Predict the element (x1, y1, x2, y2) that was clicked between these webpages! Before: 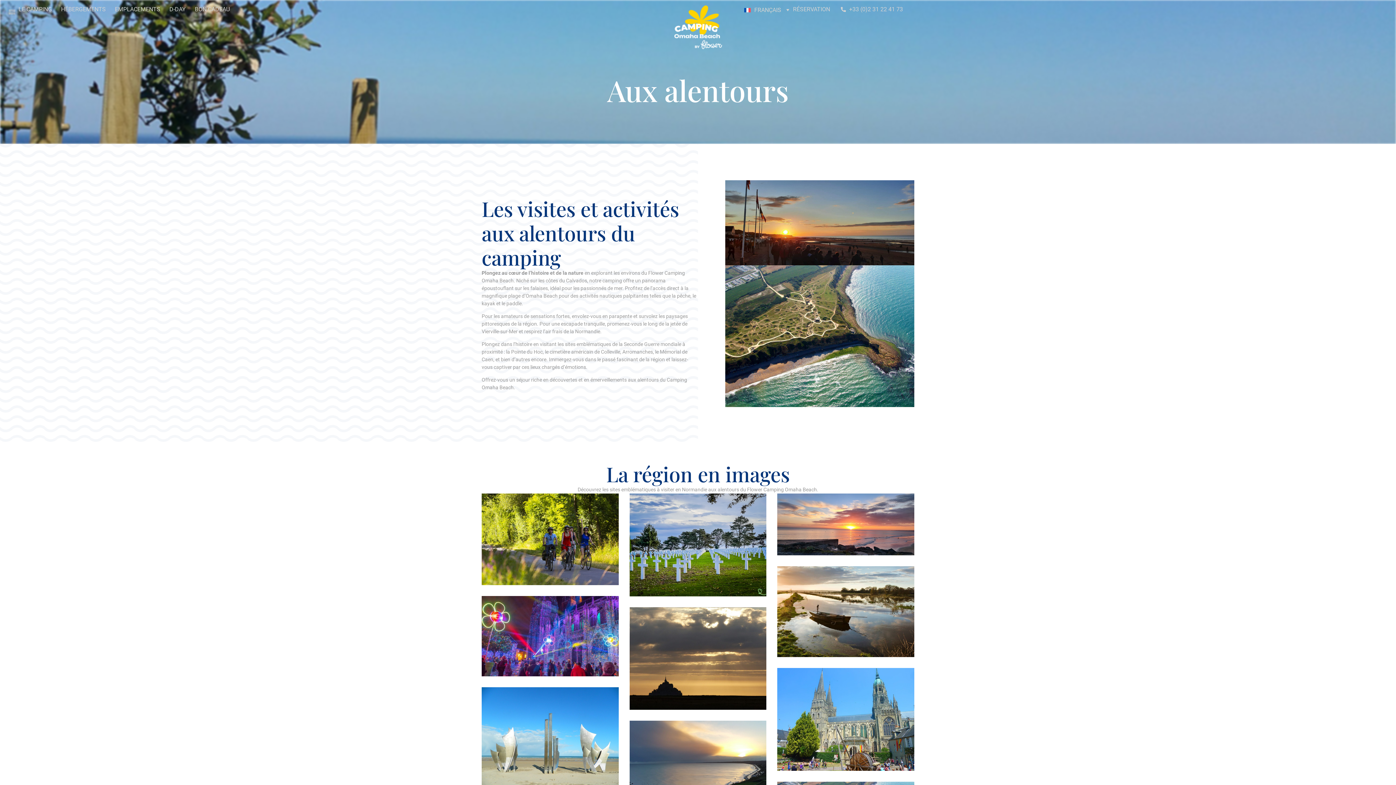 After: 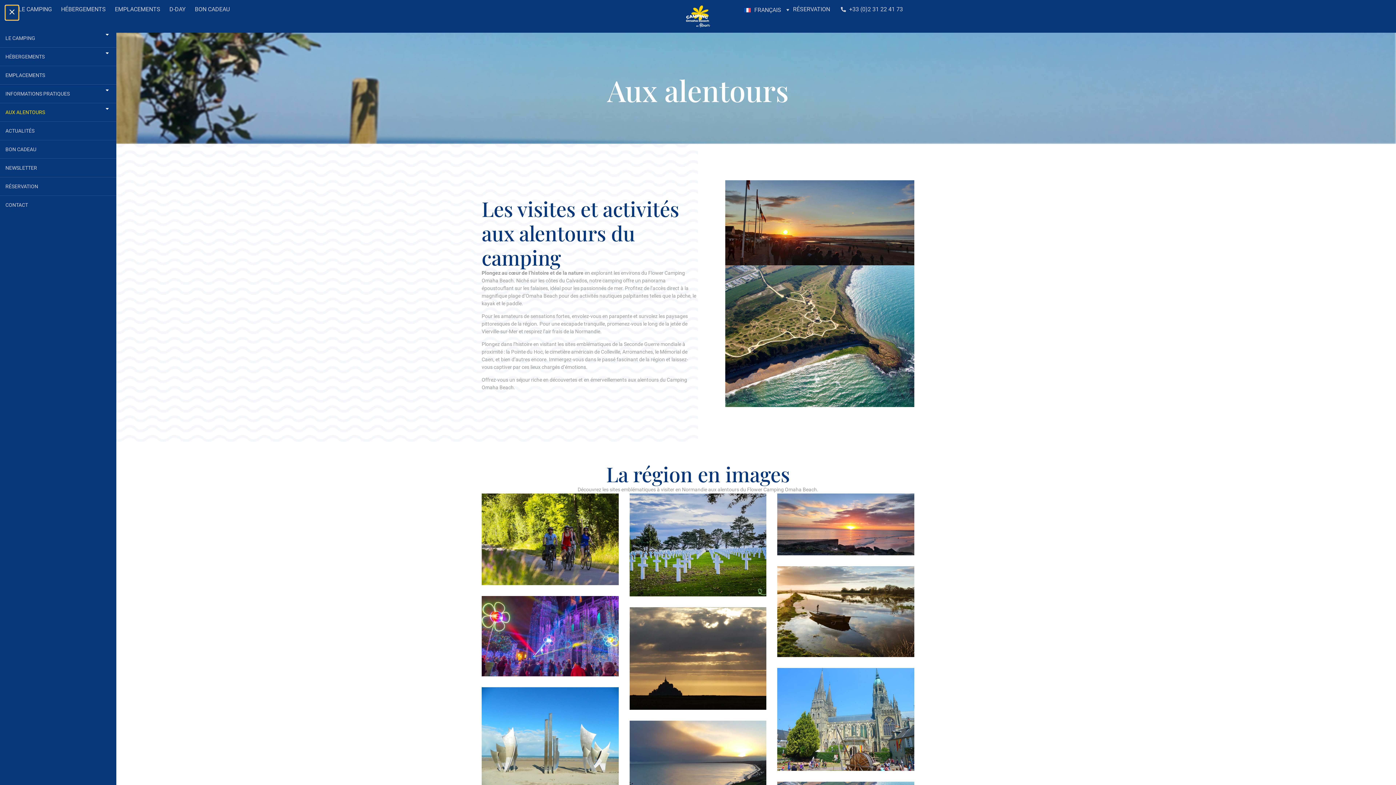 Action: label: Permuter le menu bbox: (5, 5, 18, 20)